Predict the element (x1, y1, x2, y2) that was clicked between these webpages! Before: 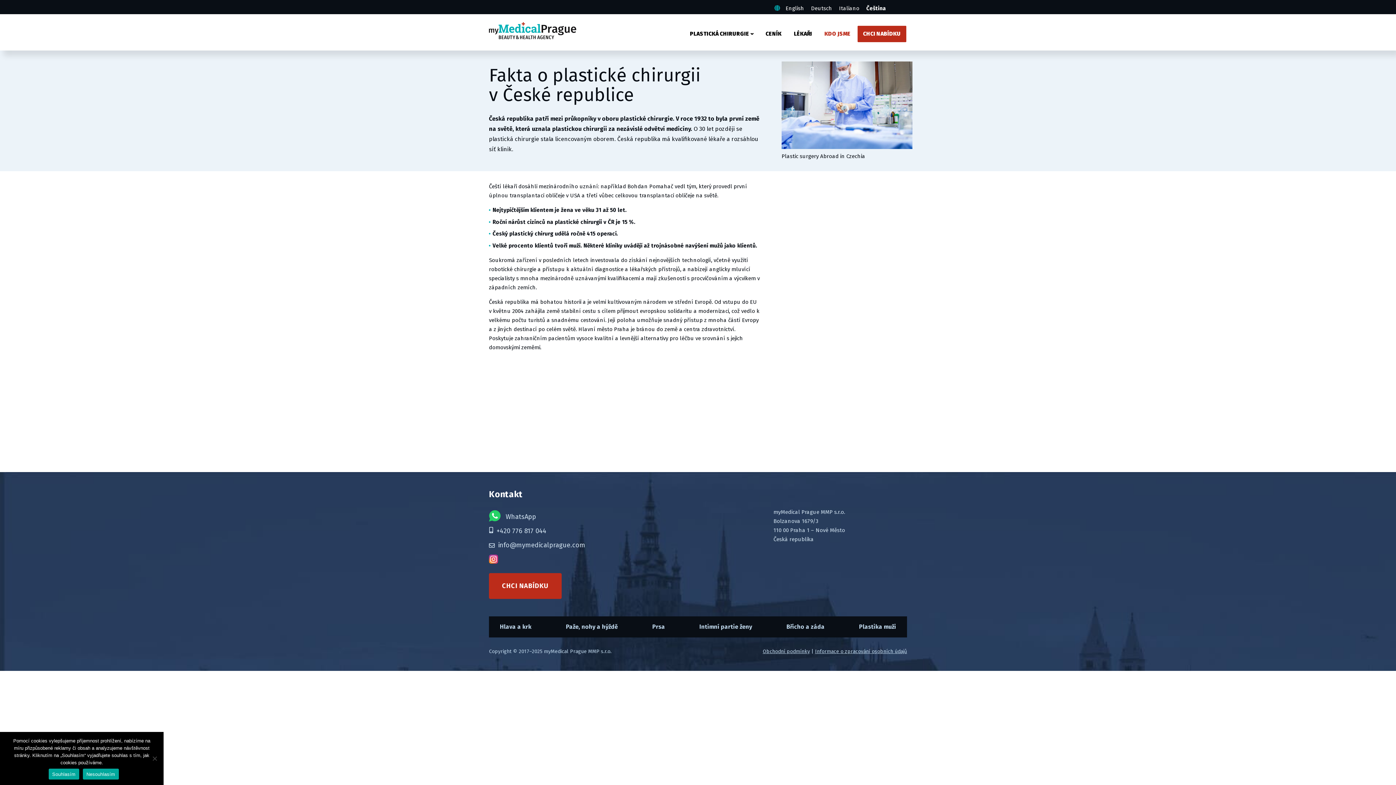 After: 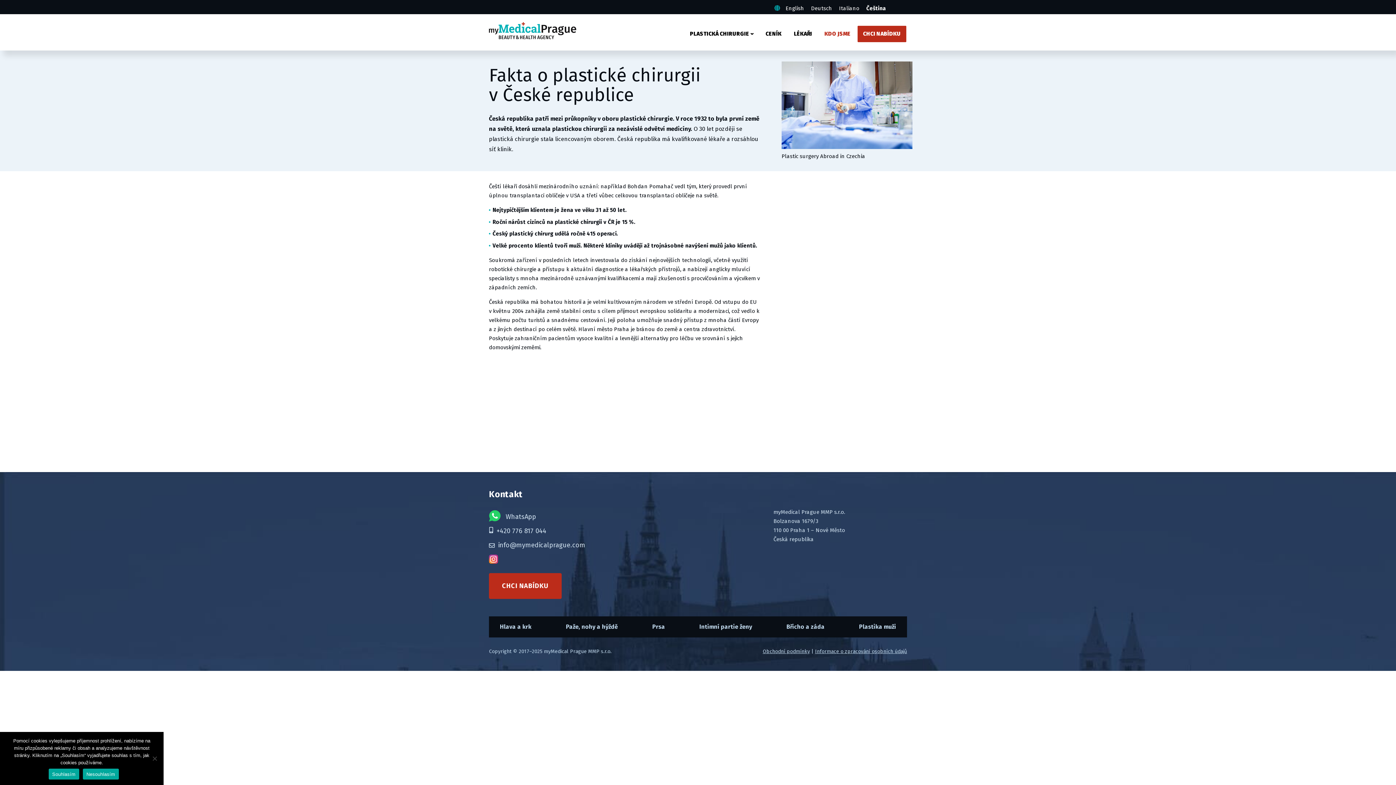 Action: bbox: (866, 4, 886, 13) label: Čeština